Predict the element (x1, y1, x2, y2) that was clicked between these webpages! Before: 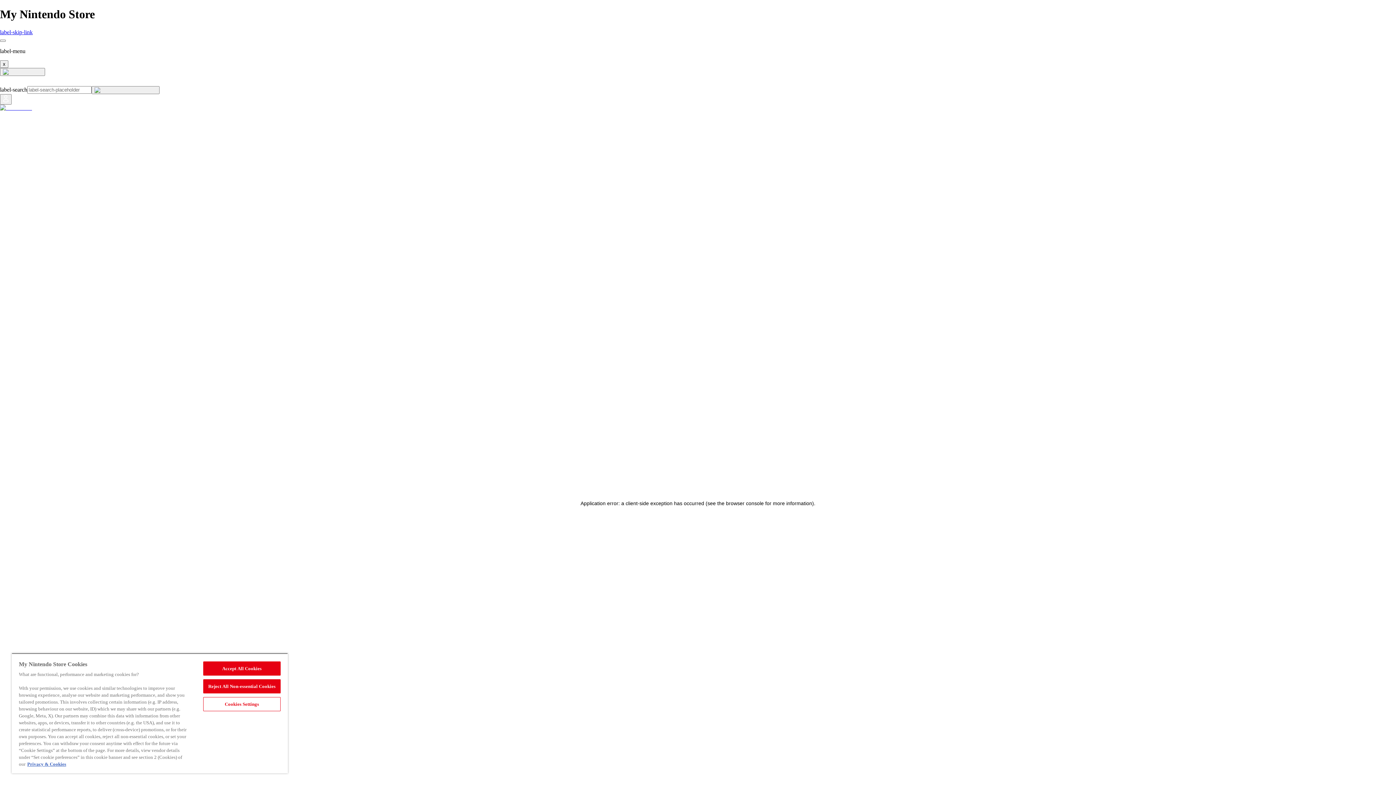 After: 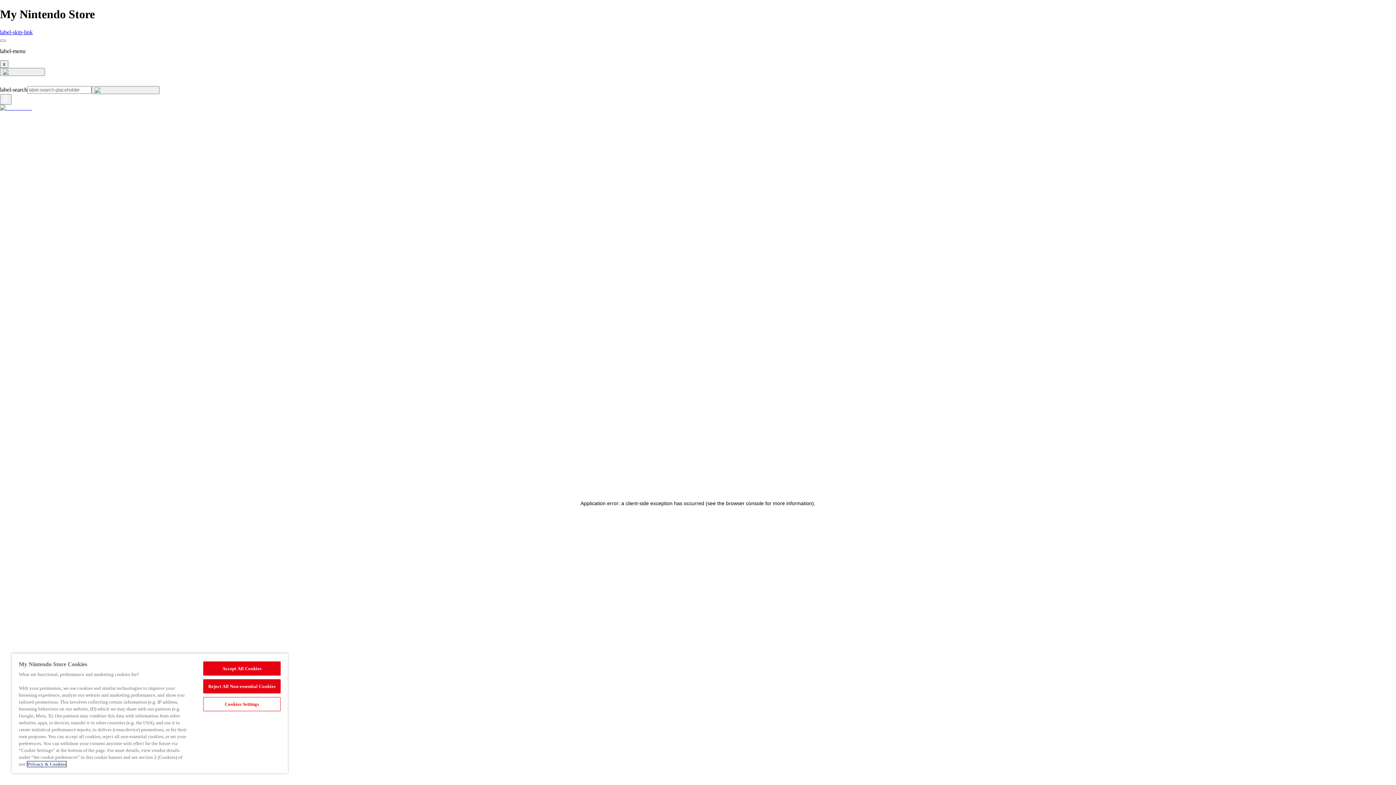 Action: bbox: (27, 761, 66, 767) label: More information about your privacy, opens in a new tab